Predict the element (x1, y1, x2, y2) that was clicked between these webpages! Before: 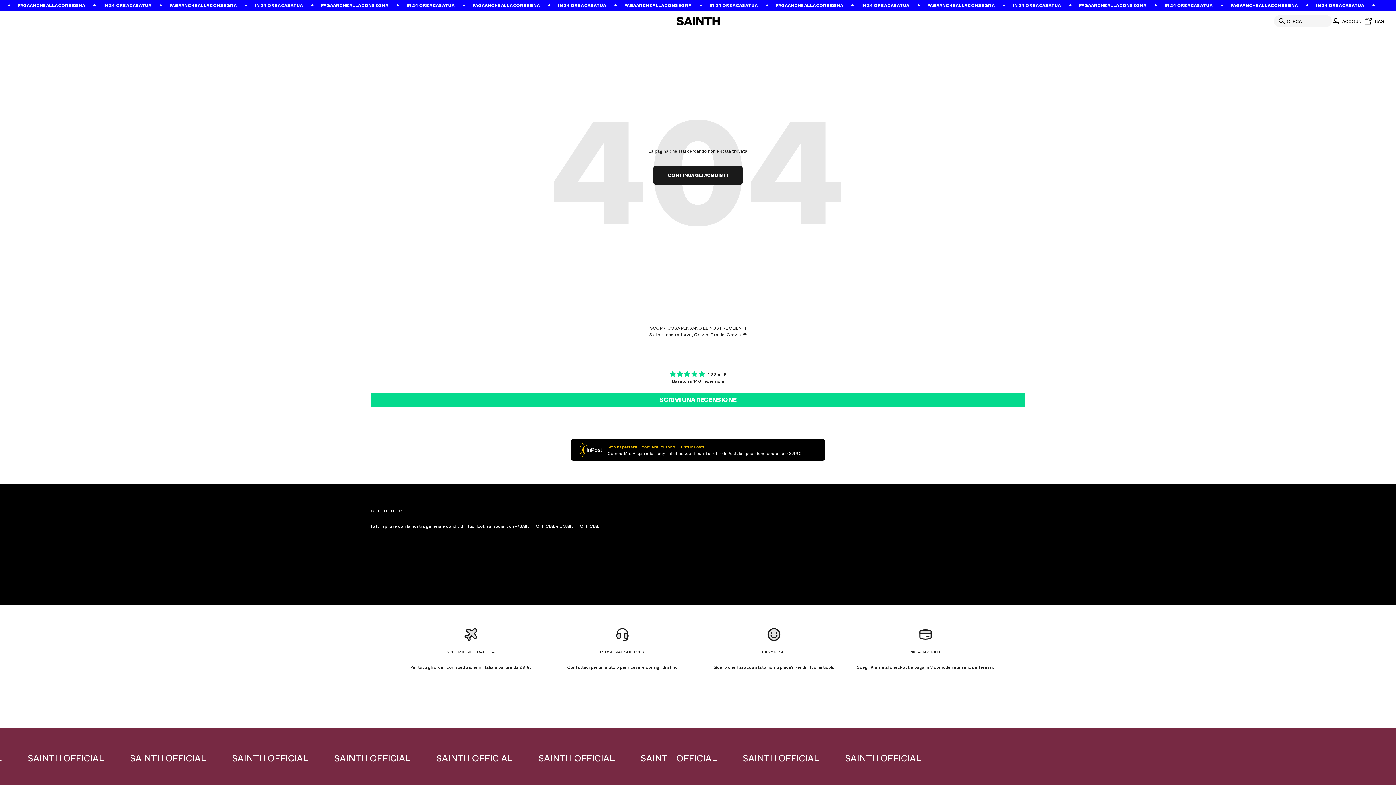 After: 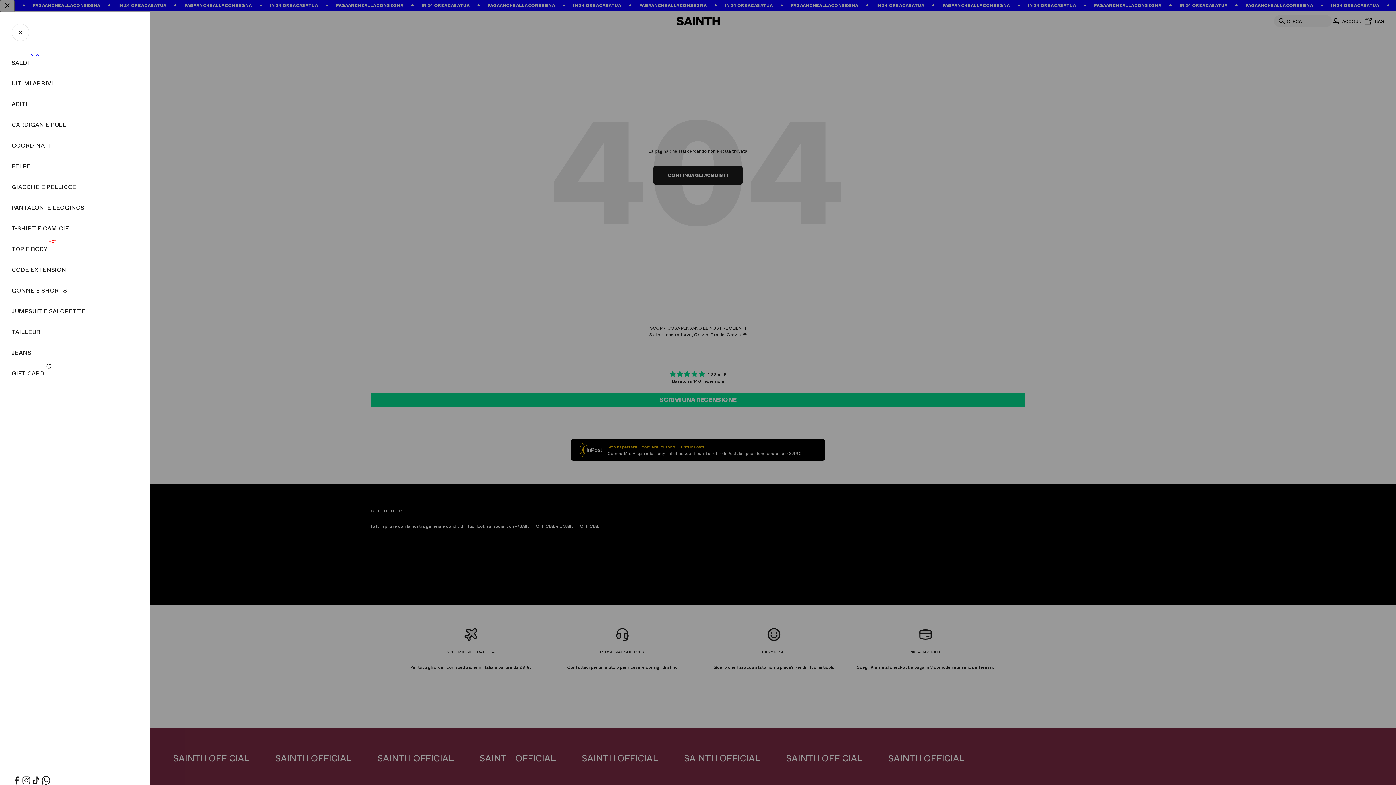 Action: bbox: (11, 17, 18, 24)